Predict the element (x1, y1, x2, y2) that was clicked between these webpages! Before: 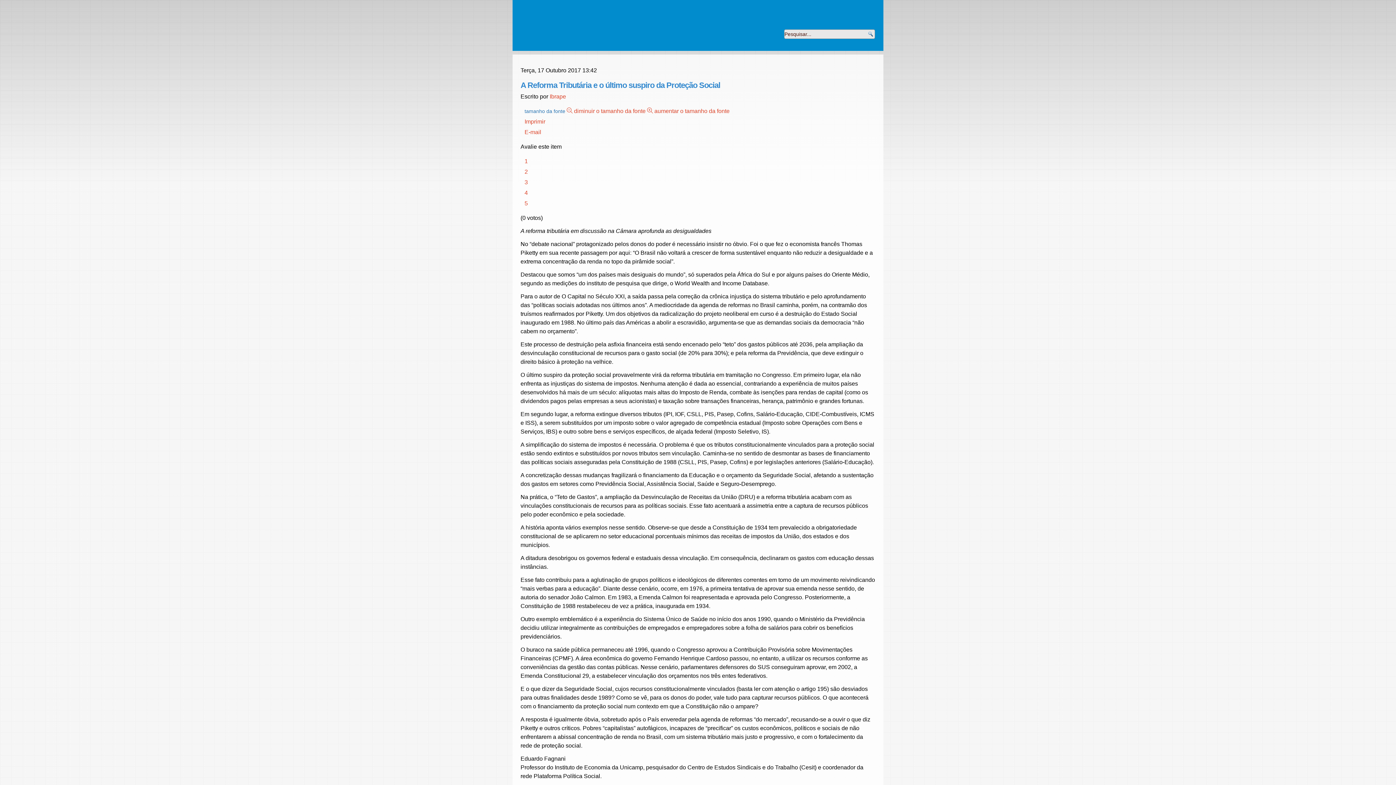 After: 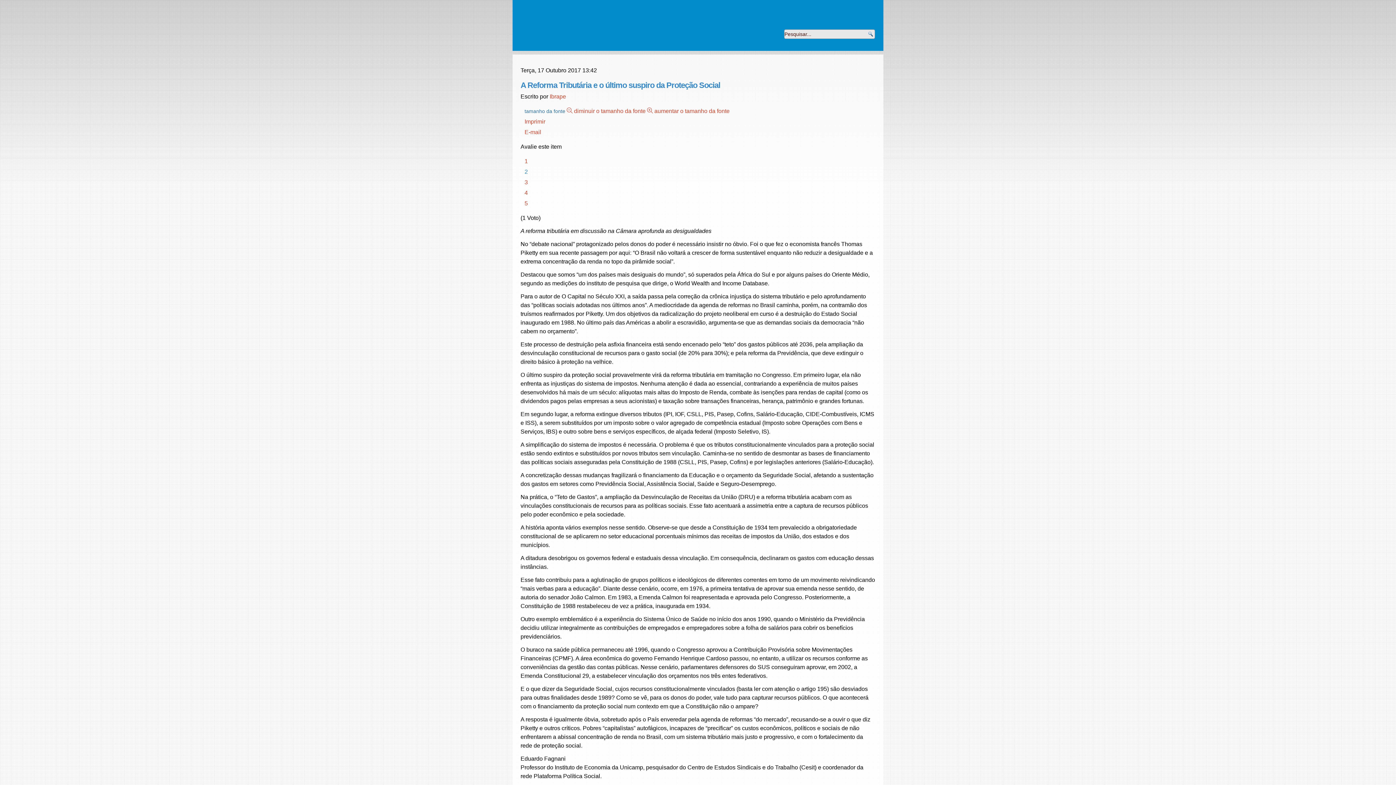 Action: bbox: (524, 168, 528, 174) label: 2